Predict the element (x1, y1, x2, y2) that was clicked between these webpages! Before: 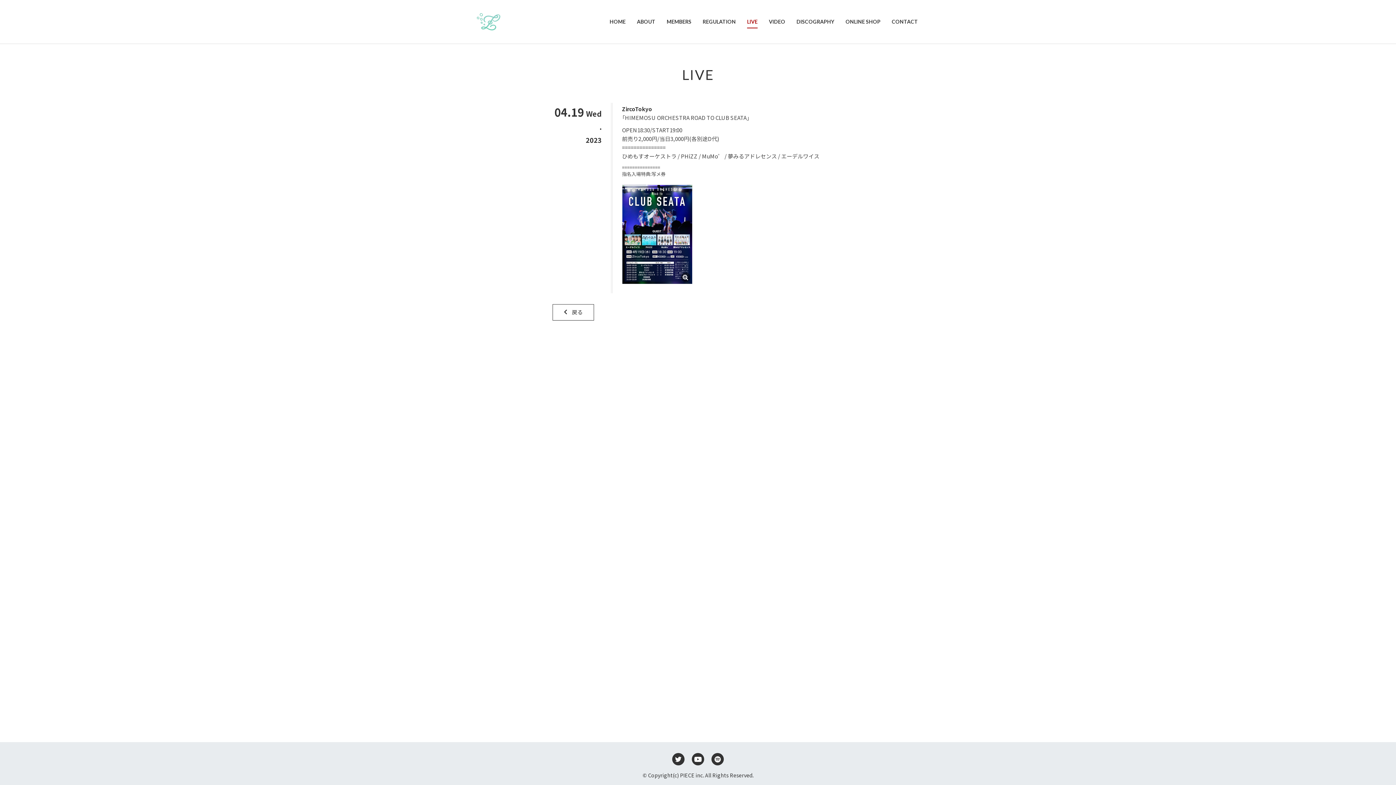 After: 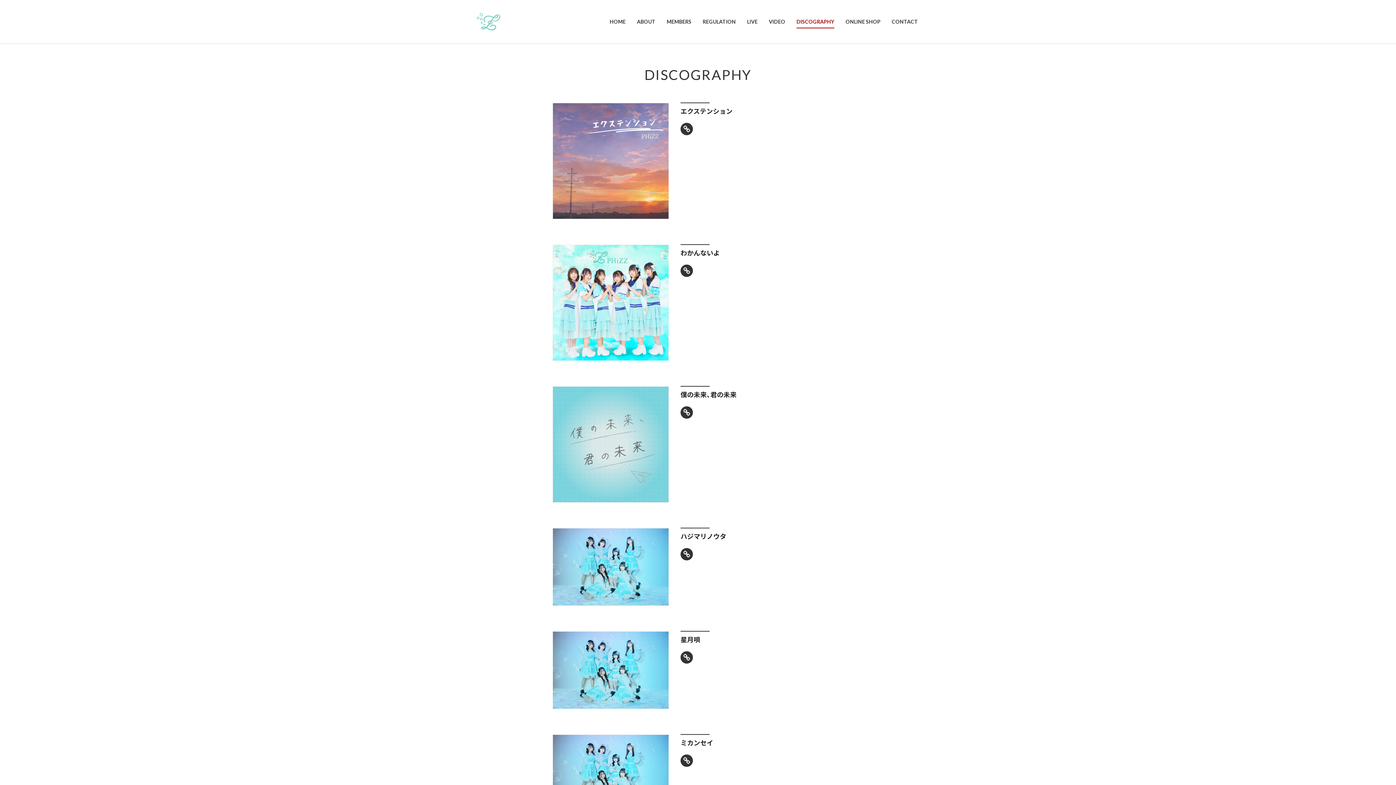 Action: label: DISCOGRAPHY bbox: (791, 16, 840, 26)